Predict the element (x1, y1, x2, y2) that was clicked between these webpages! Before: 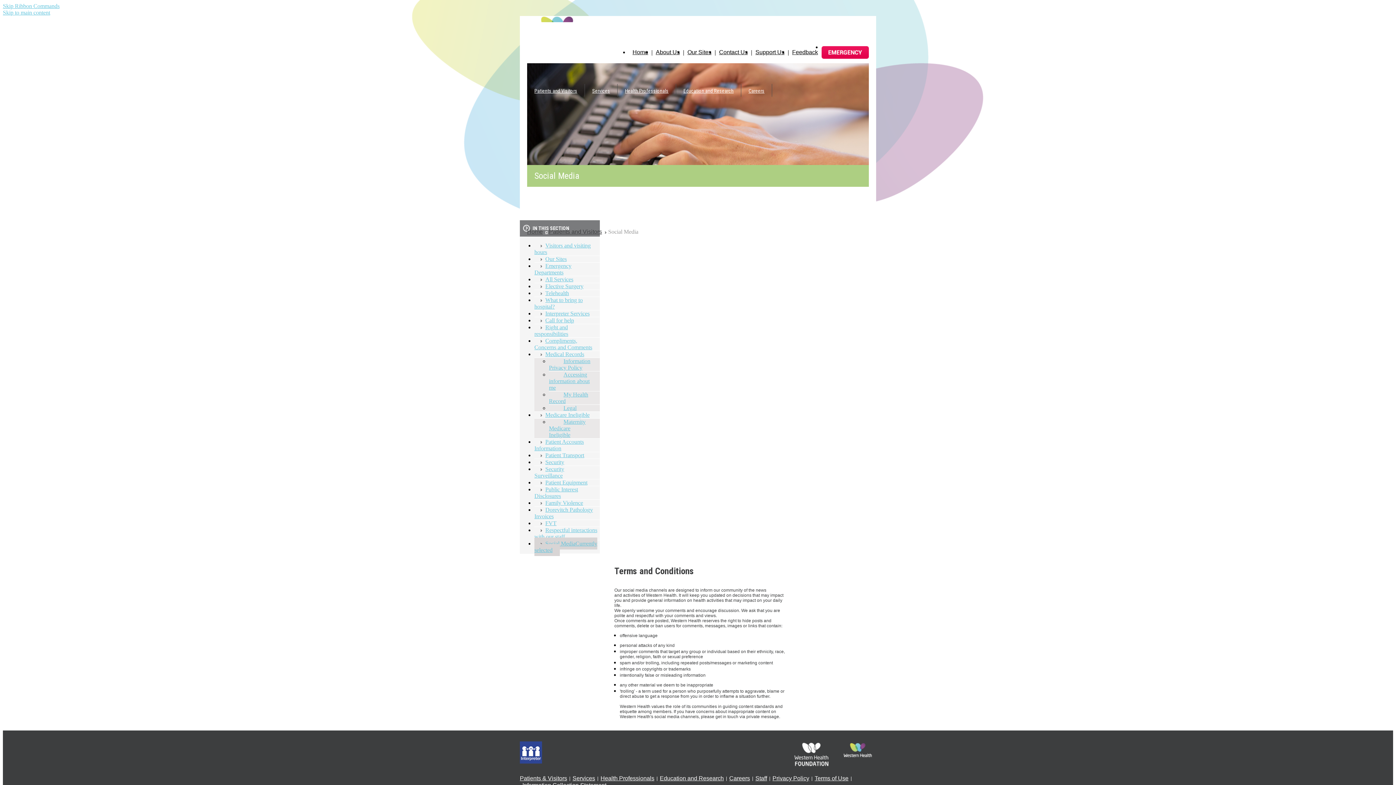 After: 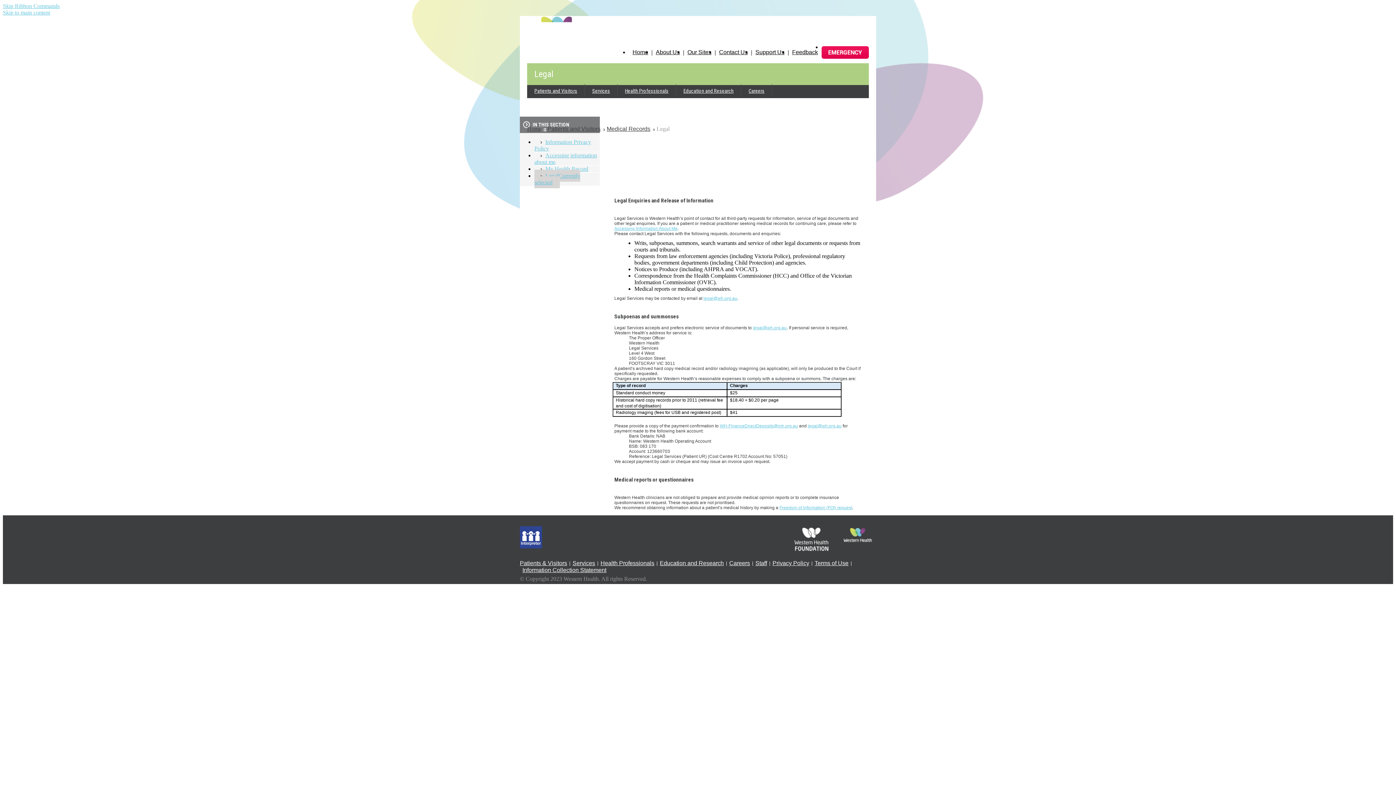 Action: label: Legal bbox: (549, 402, 584, 414)